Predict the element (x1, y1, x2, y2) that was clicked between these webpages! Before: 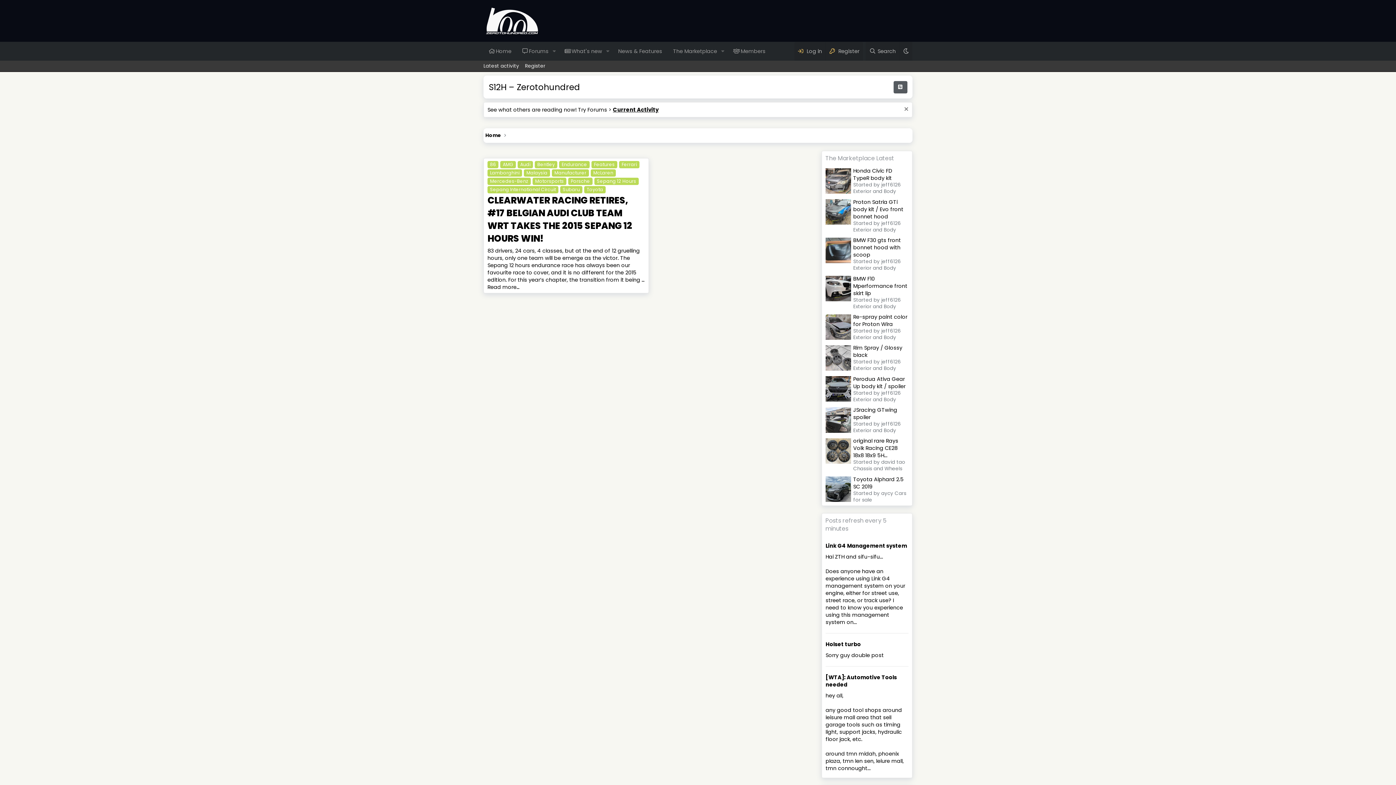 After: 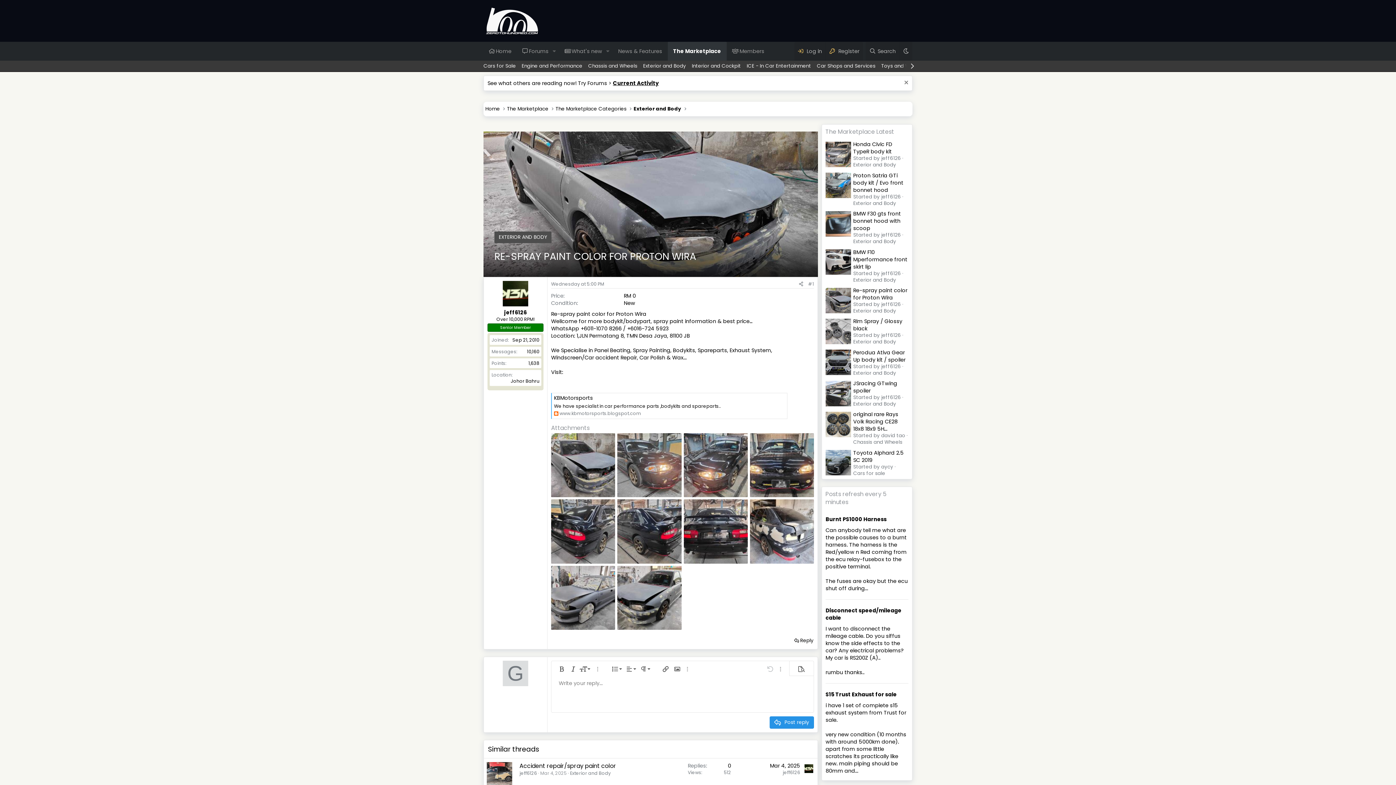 Action: bbox: (853, 313, 907, 327) label: Re-spray paint color for Proton Wira